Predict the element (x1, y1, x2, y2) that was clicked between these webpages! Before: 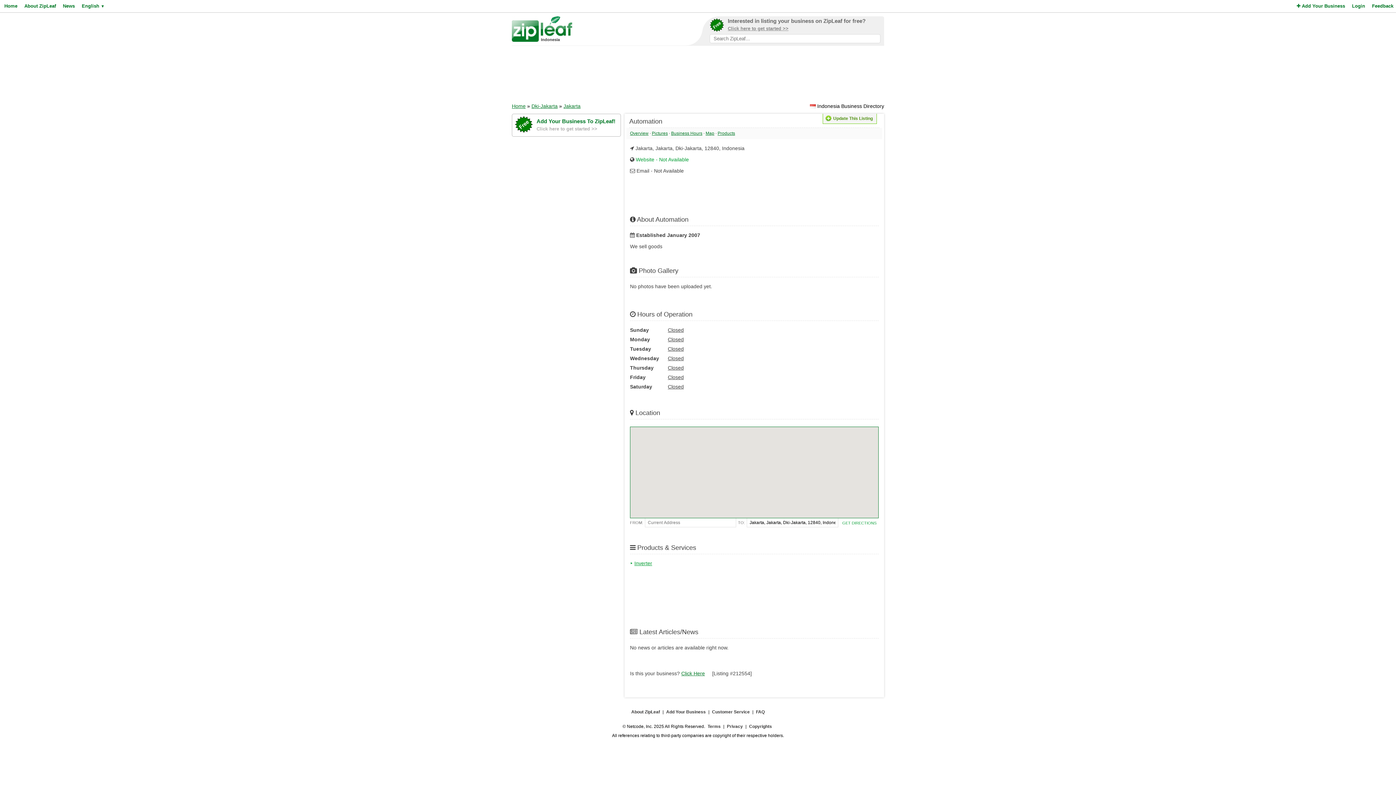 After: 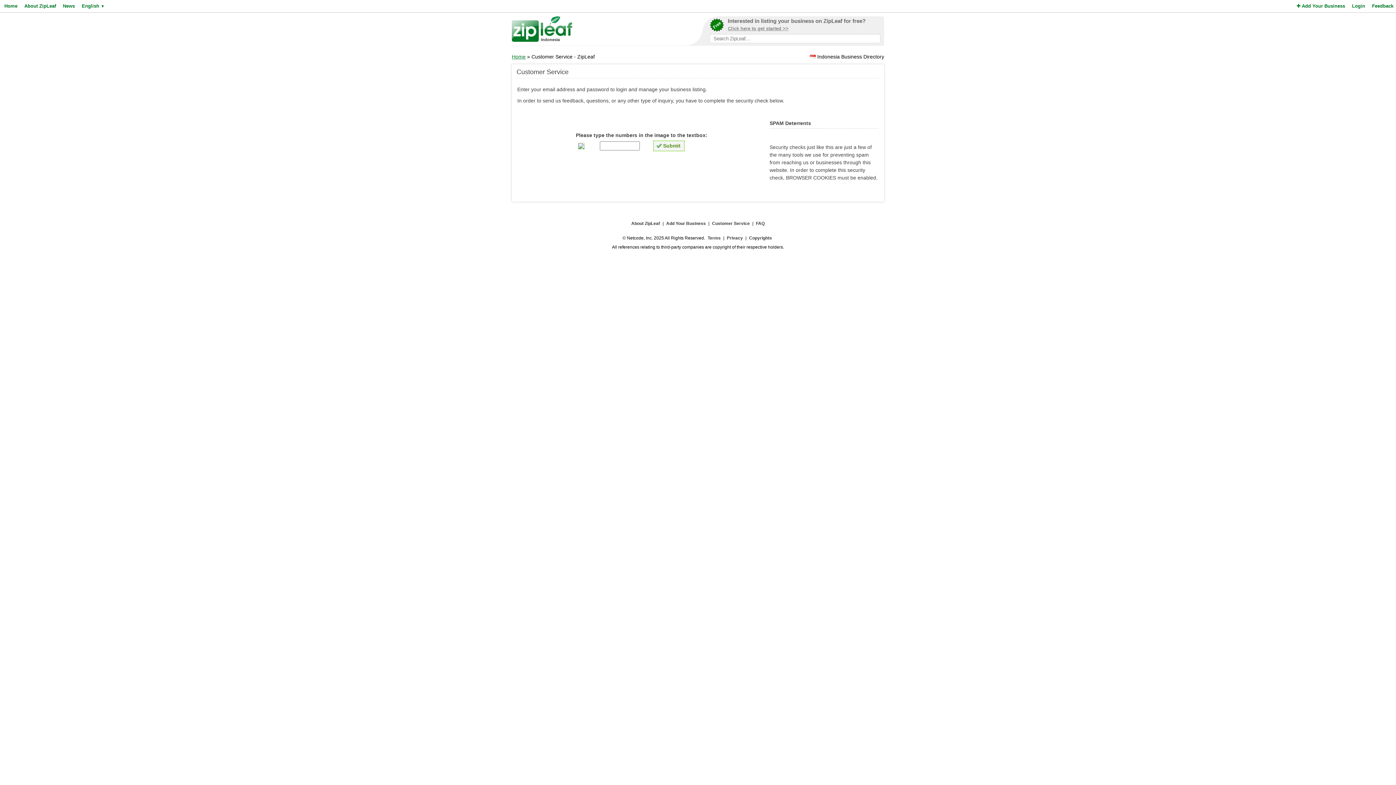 Action: label: Customer Service bbox: (711, 707, 750, 717)